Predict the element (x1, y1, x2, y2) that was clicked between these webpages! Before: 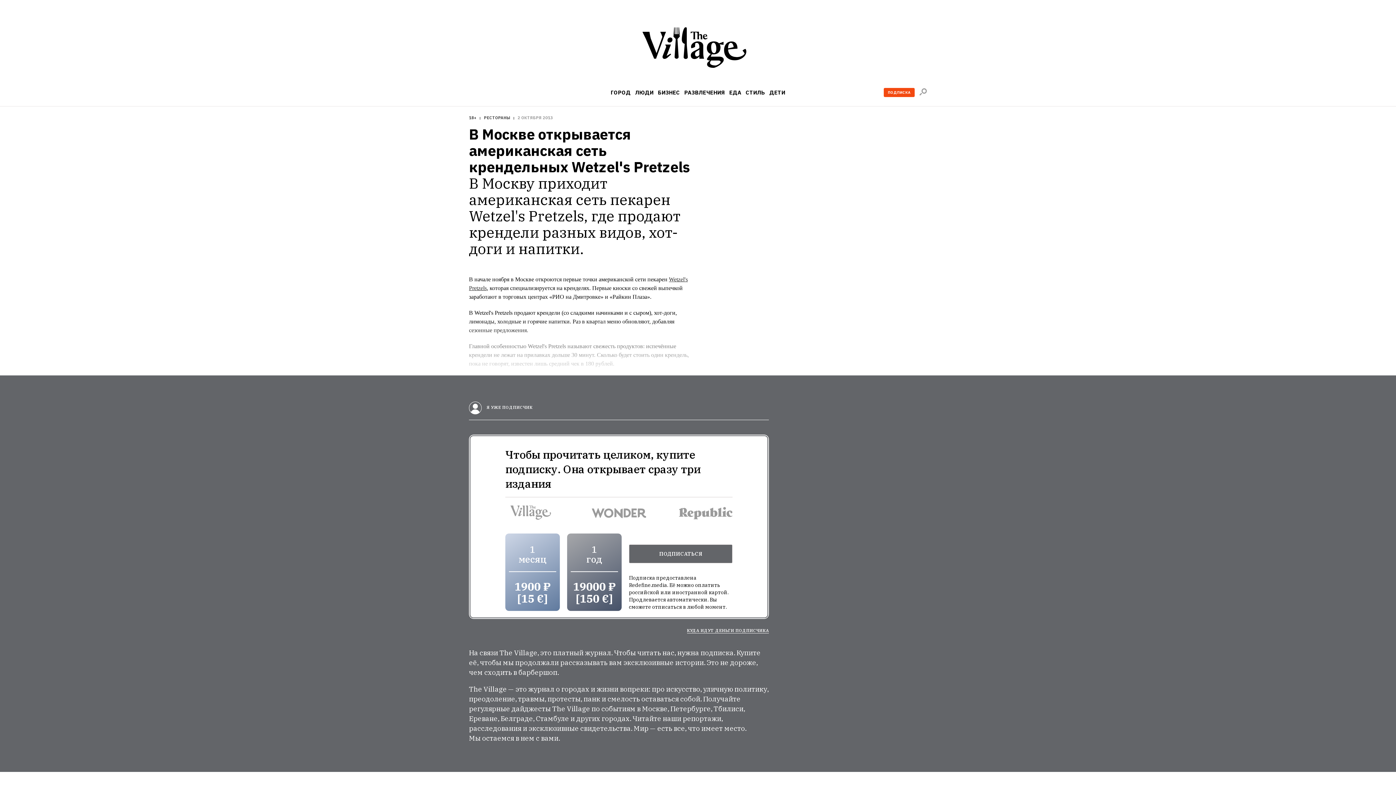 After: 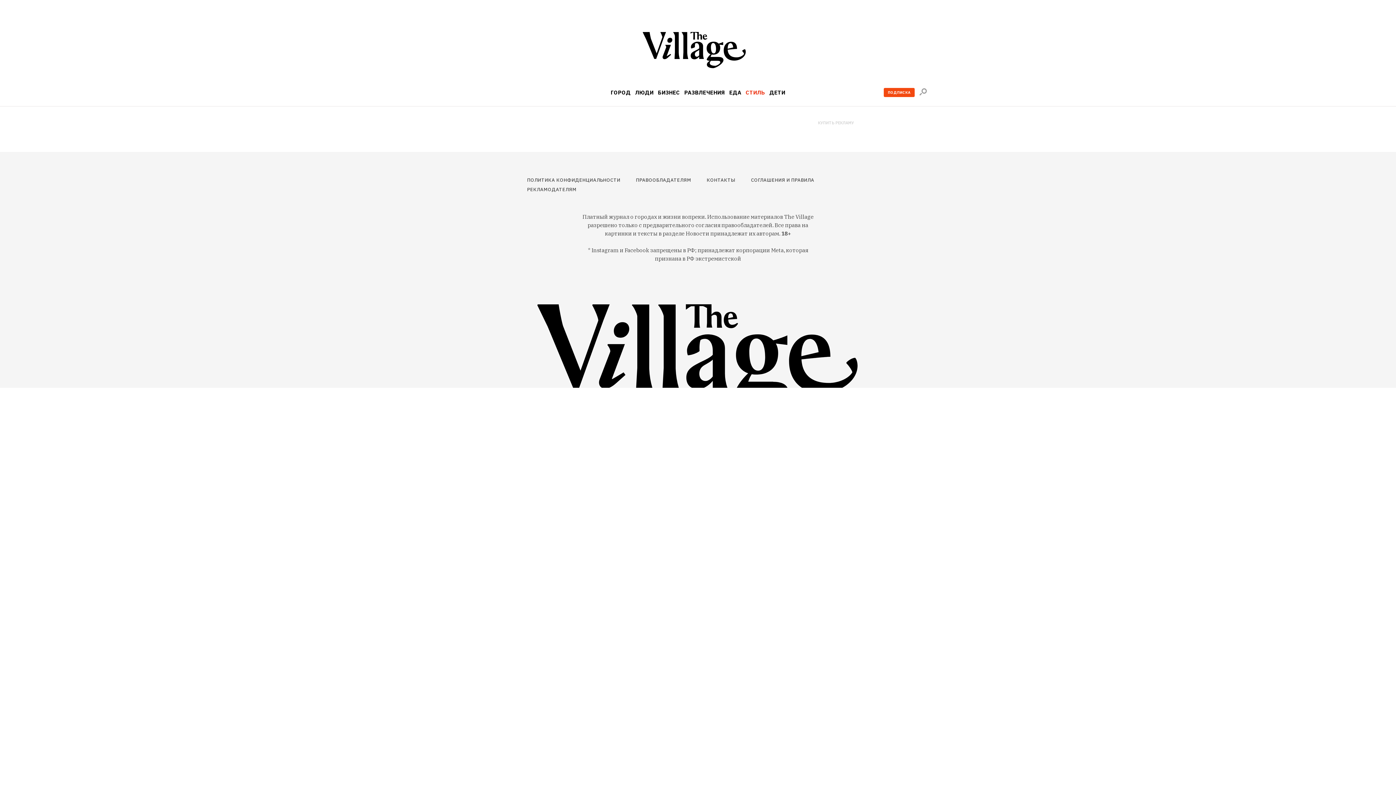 Action: bbox: (745, 89, 765, 95) label: СТИЛЬ